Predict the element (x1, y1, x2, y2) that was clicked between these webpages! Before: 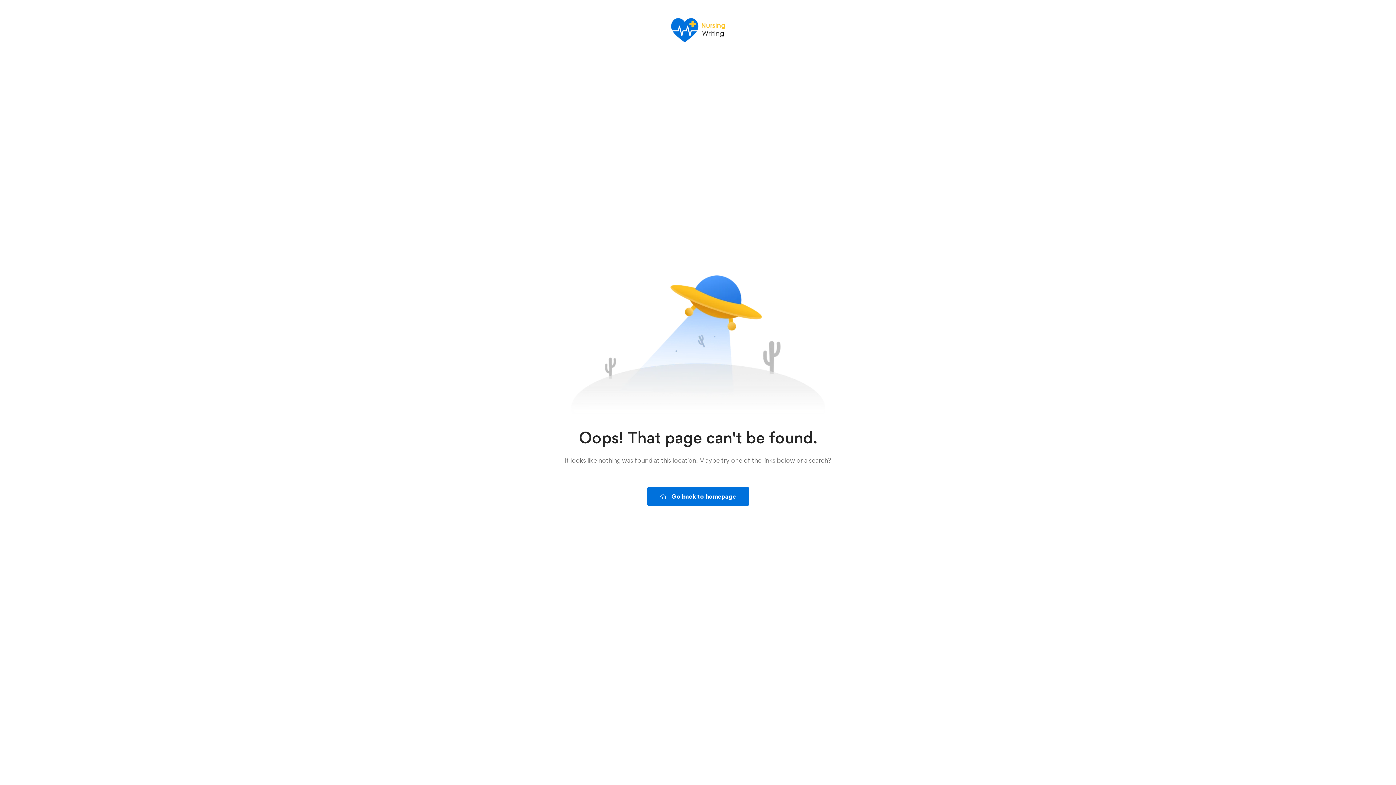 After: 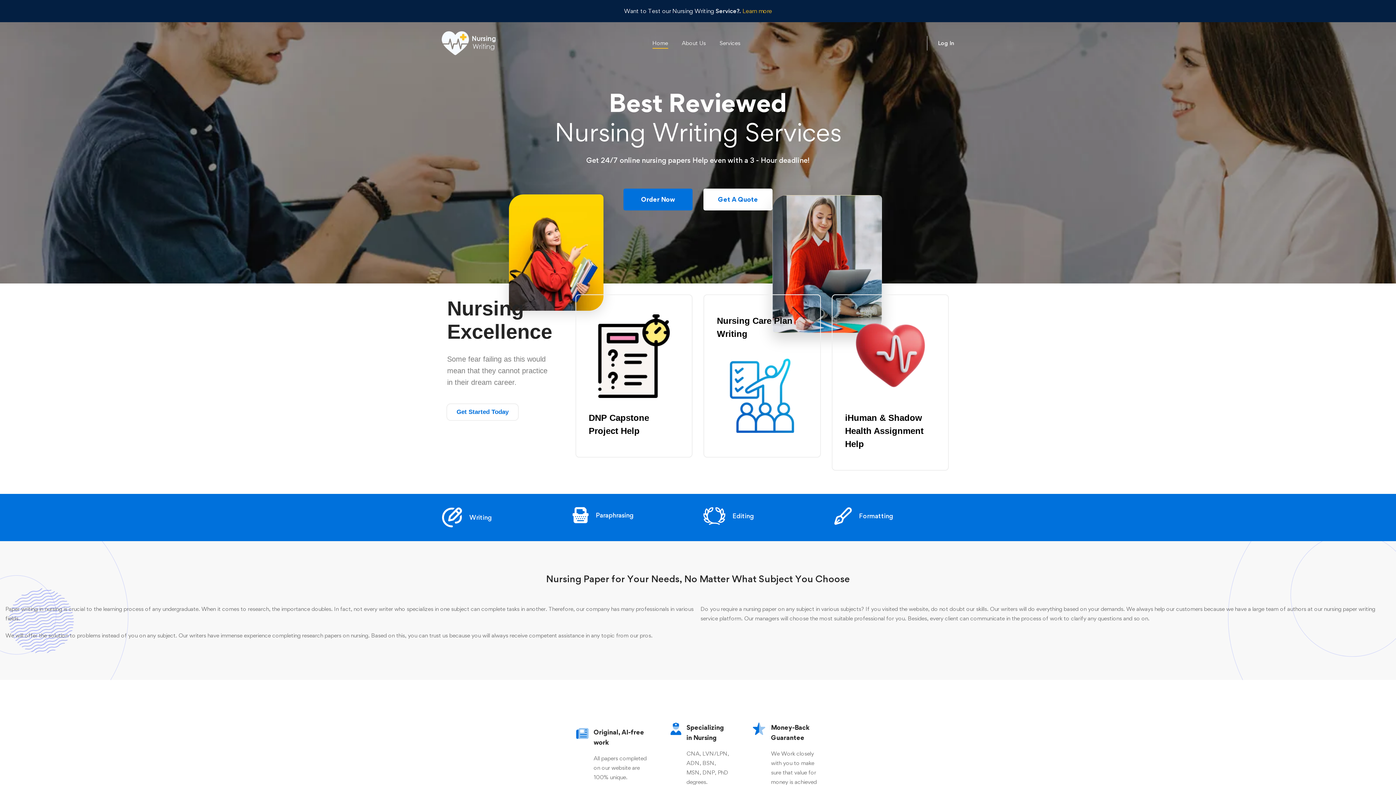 Action: bbox: (671, 12, 725, 47)